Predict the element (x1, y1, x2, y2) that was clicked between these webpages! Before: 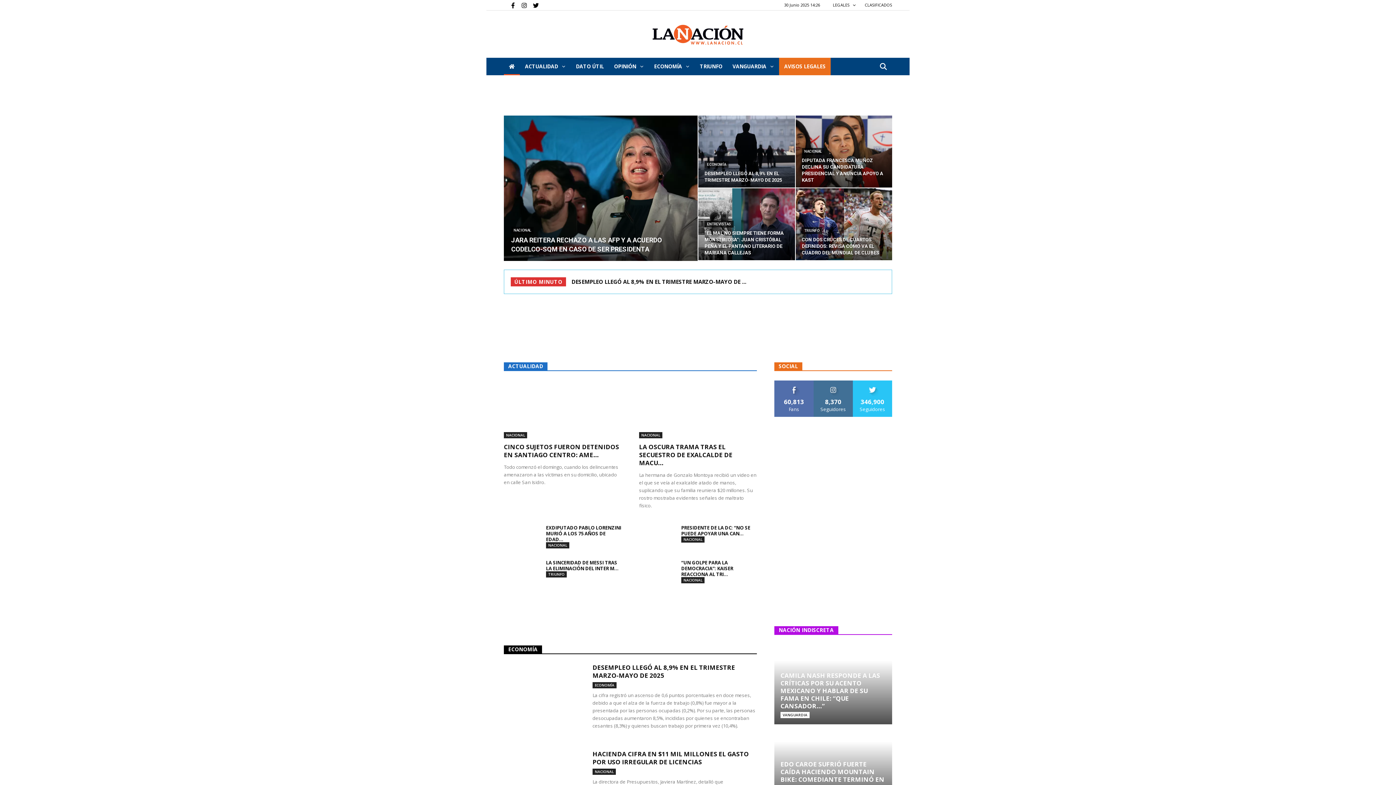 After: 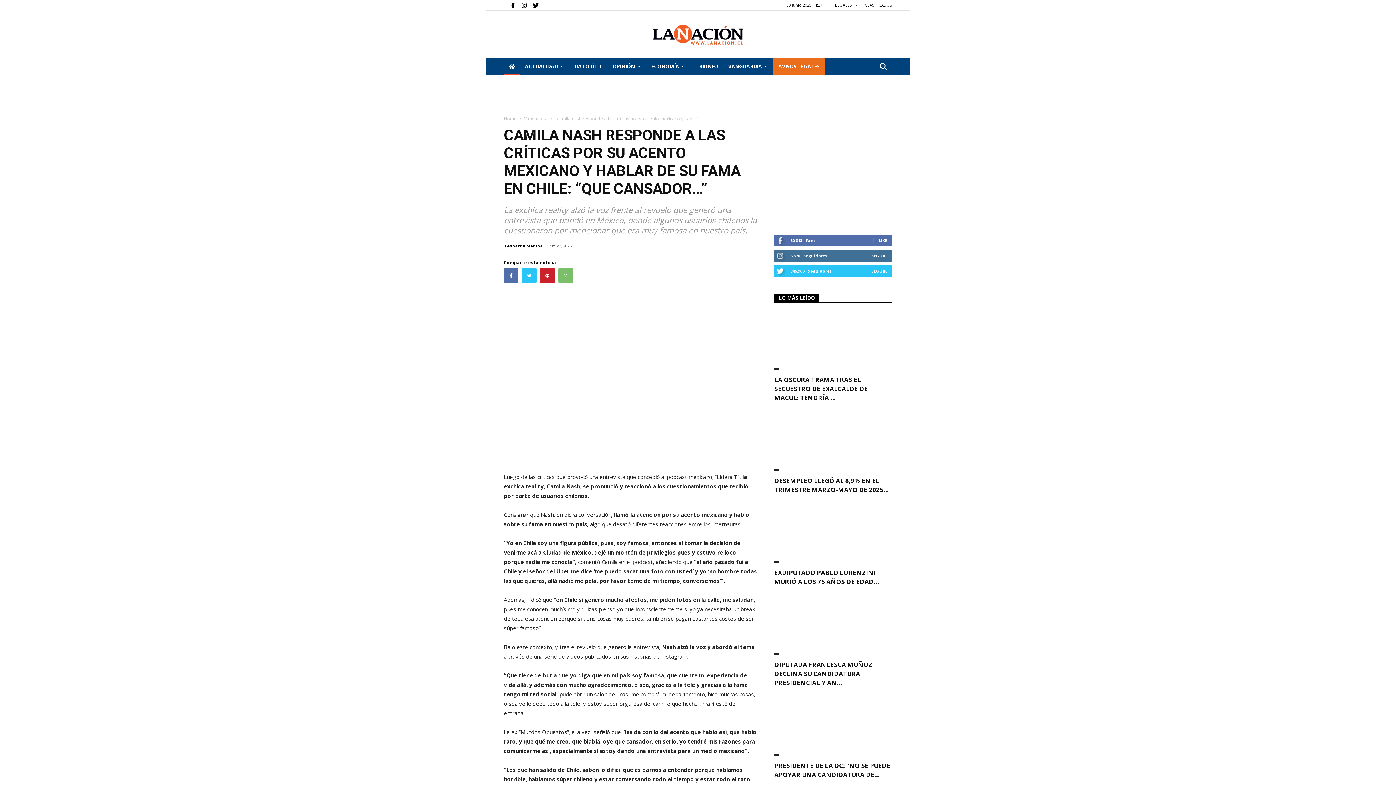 Action: label: CAMILA NASH RESPONDE A LAS CRÍTICAS POR SU ACENTO MEXICANO Y HABLAR DE SU FAMA EN CHILE: “QUE CANSADOR…” bbox: (780, 671, 880, 710)